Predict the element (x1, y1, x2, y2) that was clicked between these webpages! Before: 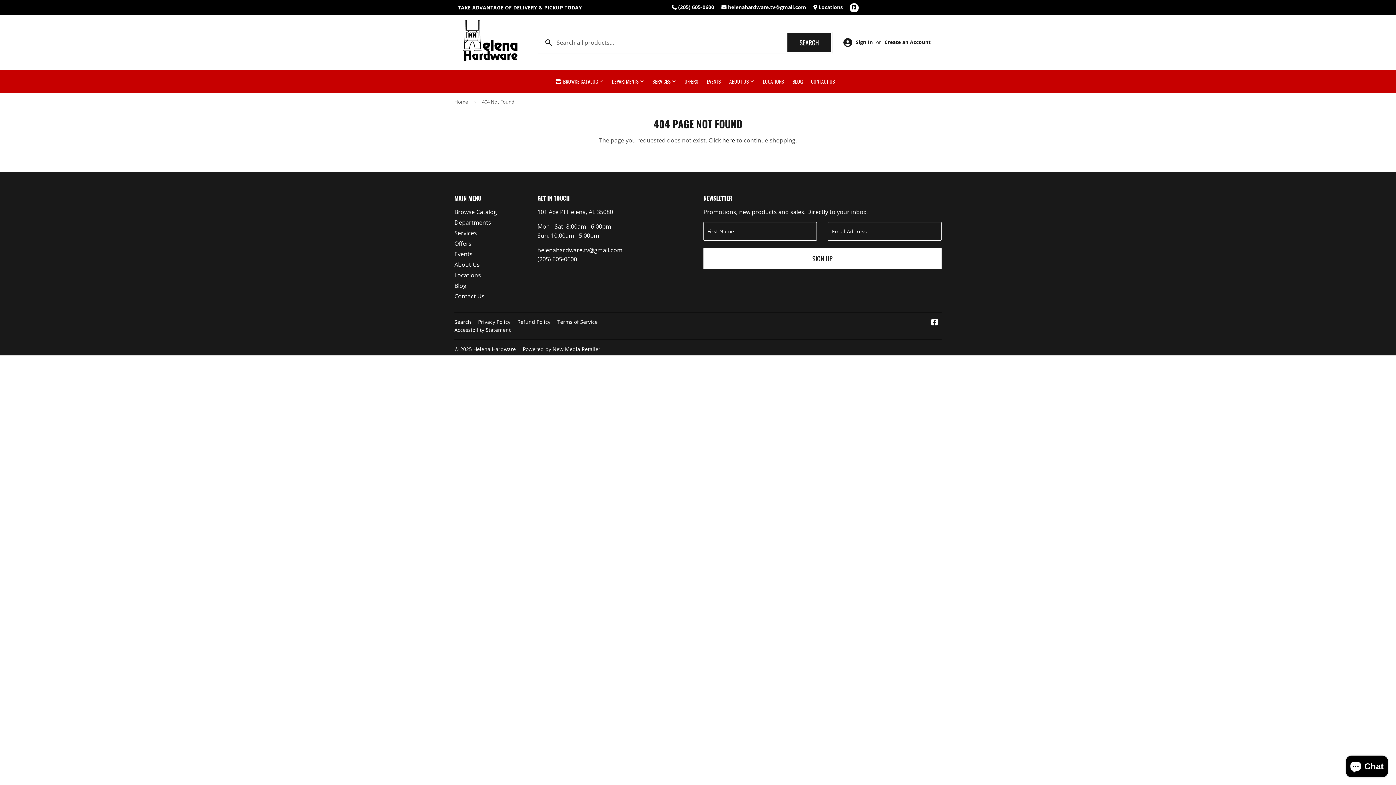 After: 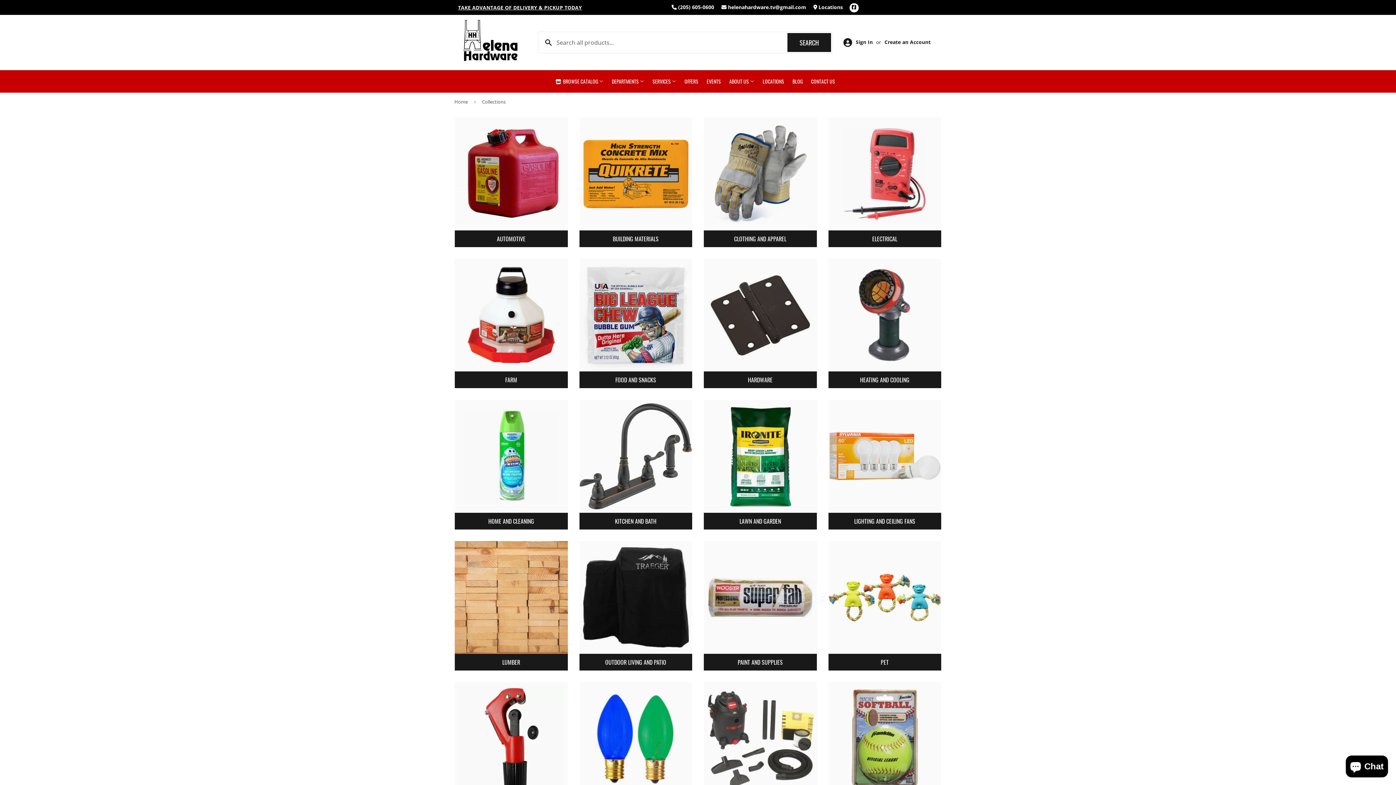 Action: bbox: (454, 207, 497, 215) label: Browse Catalog